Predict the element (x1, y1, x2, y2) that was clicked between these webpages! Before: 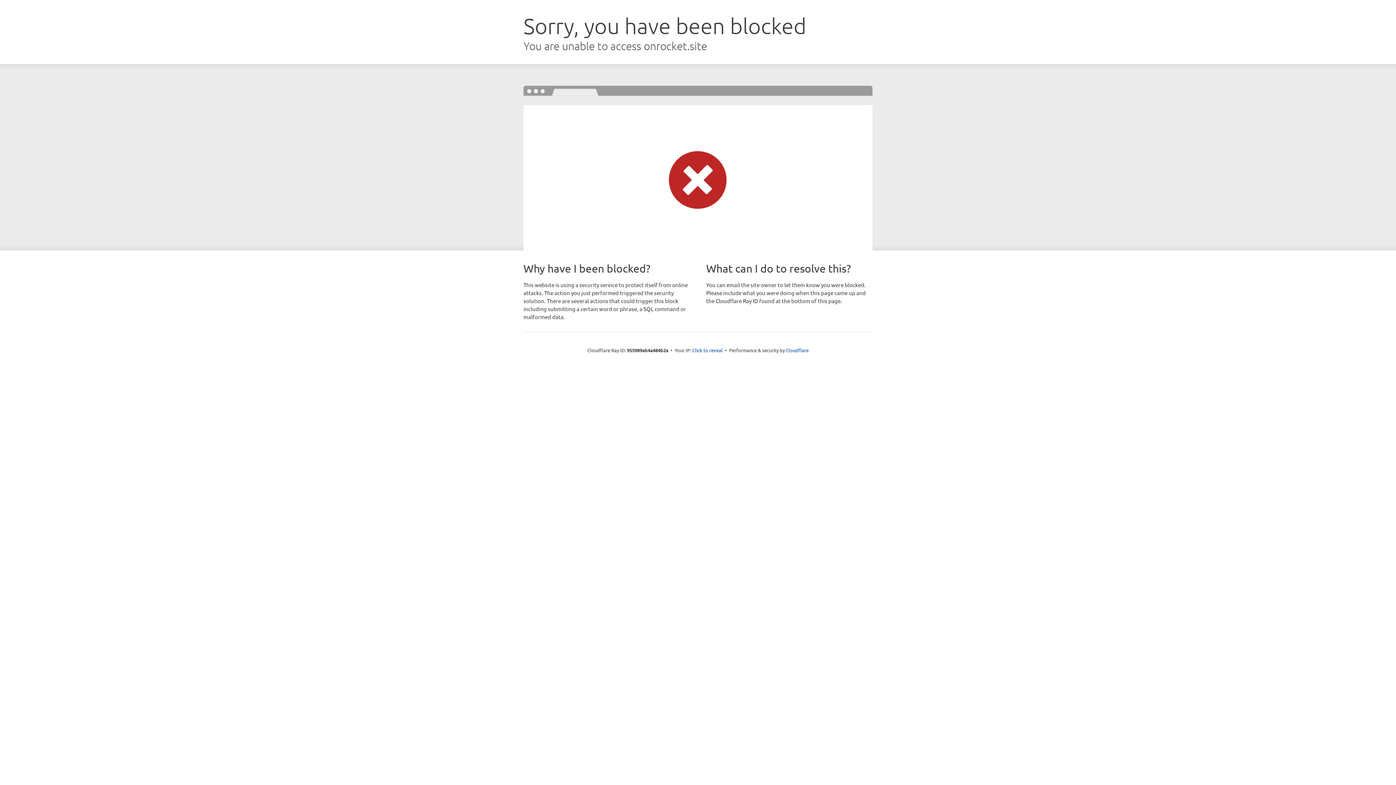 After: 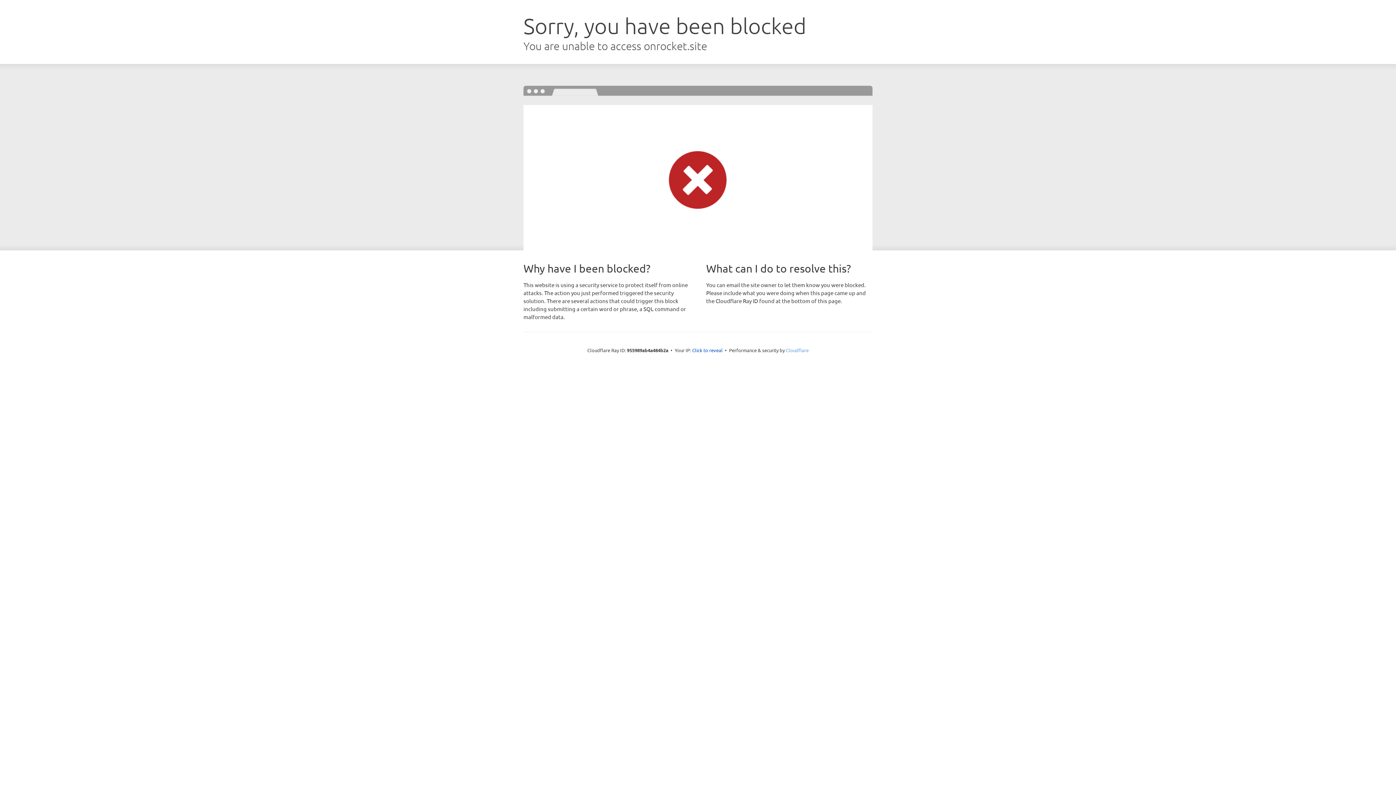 Action: bbox: (786, 347, 808, 353) label: Cloudflare